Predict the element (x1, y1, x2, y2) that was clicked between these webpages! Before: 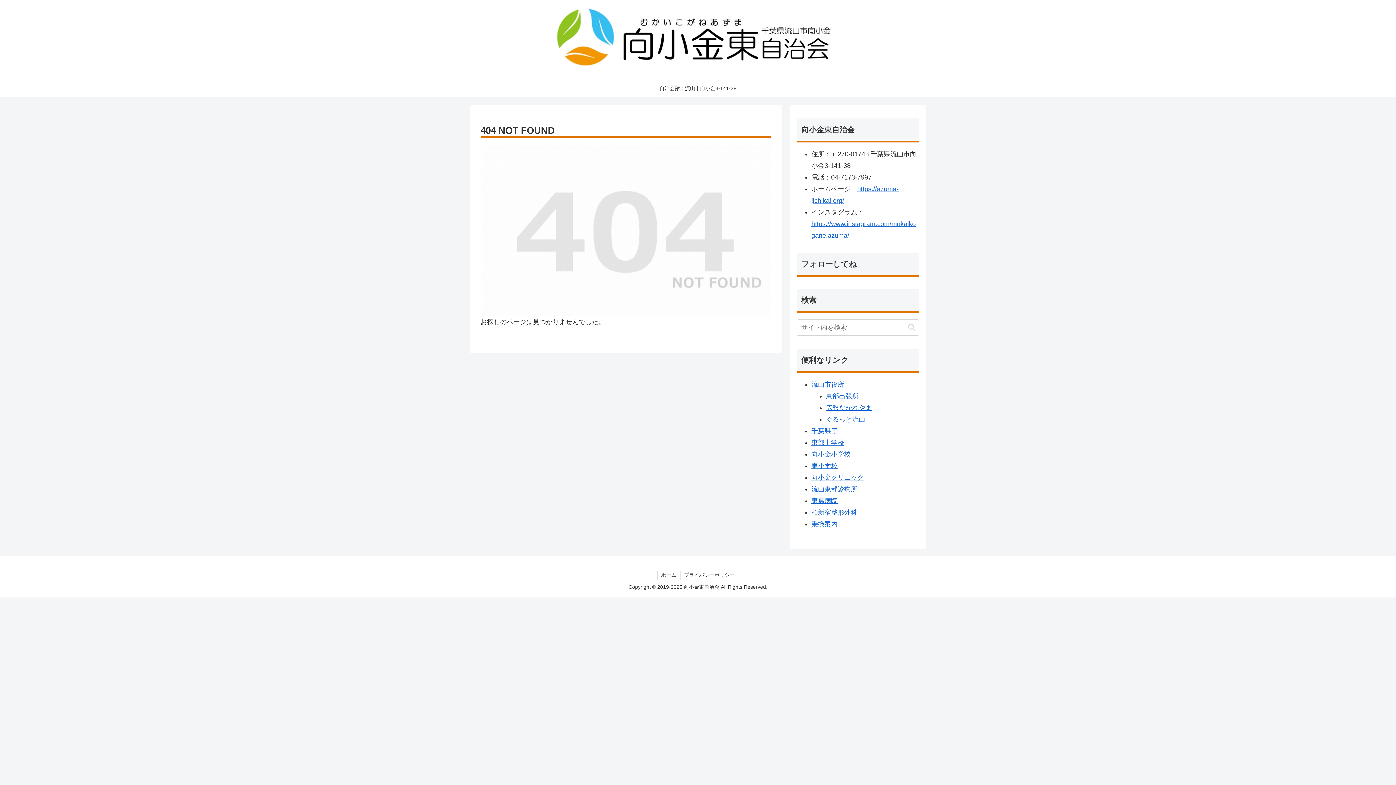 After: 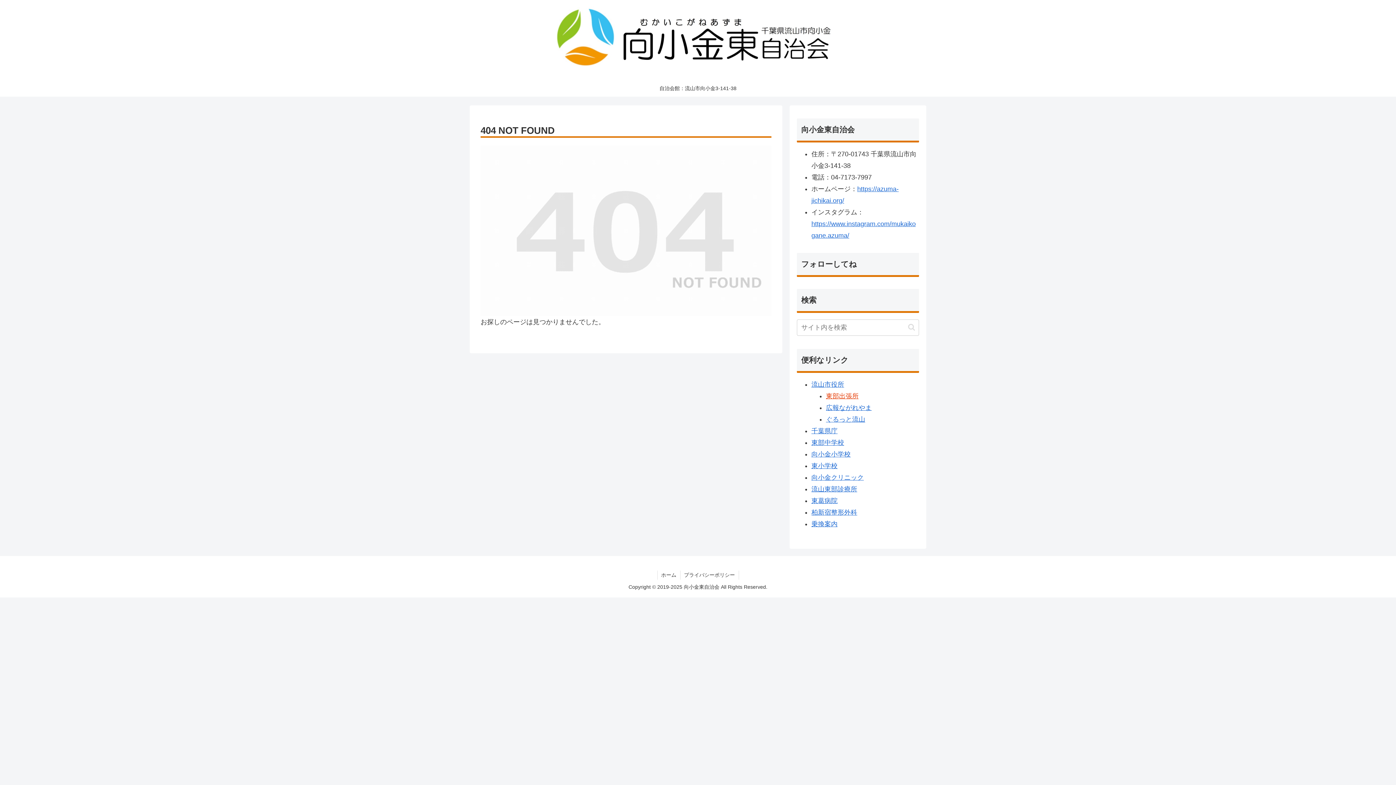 Action: bbox: (826, 392, 858, 399) label: 東部出張所